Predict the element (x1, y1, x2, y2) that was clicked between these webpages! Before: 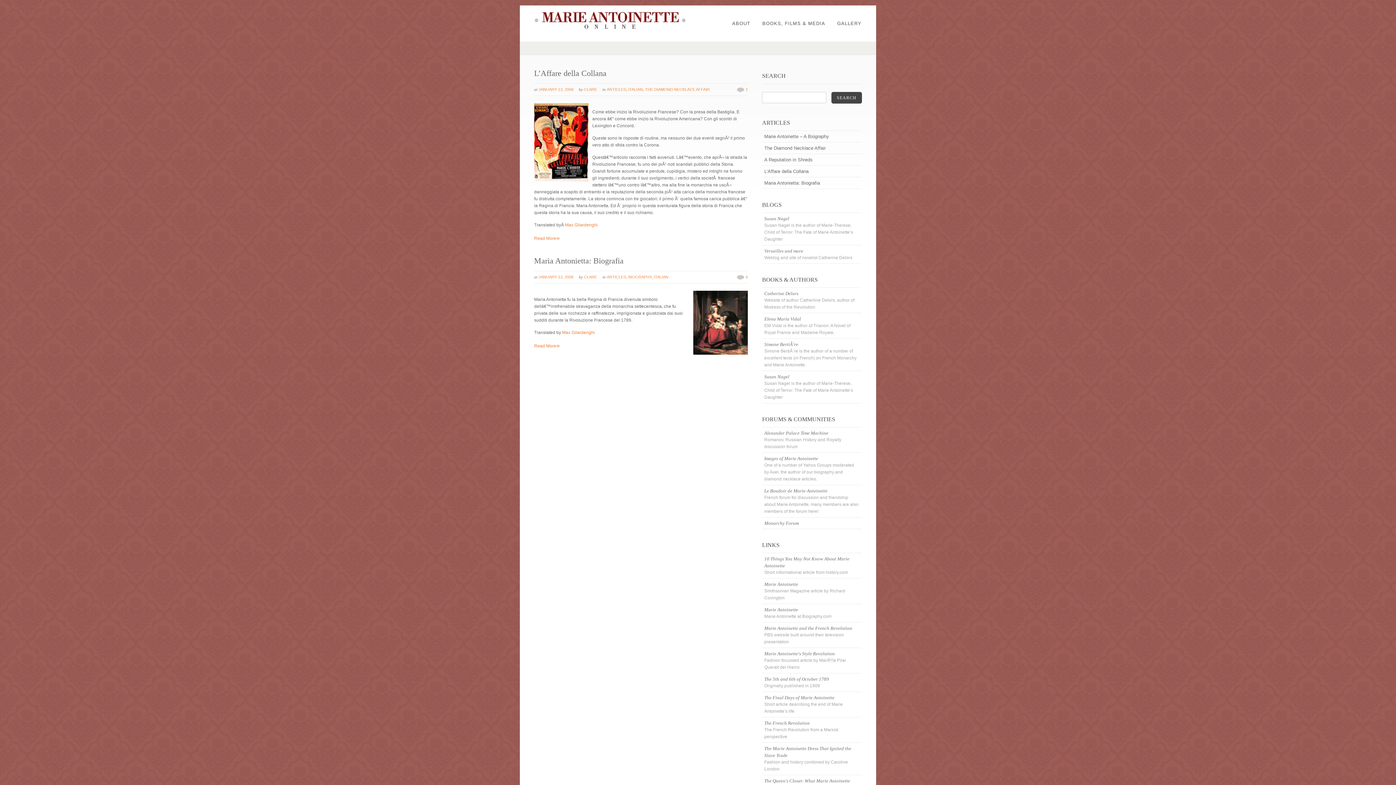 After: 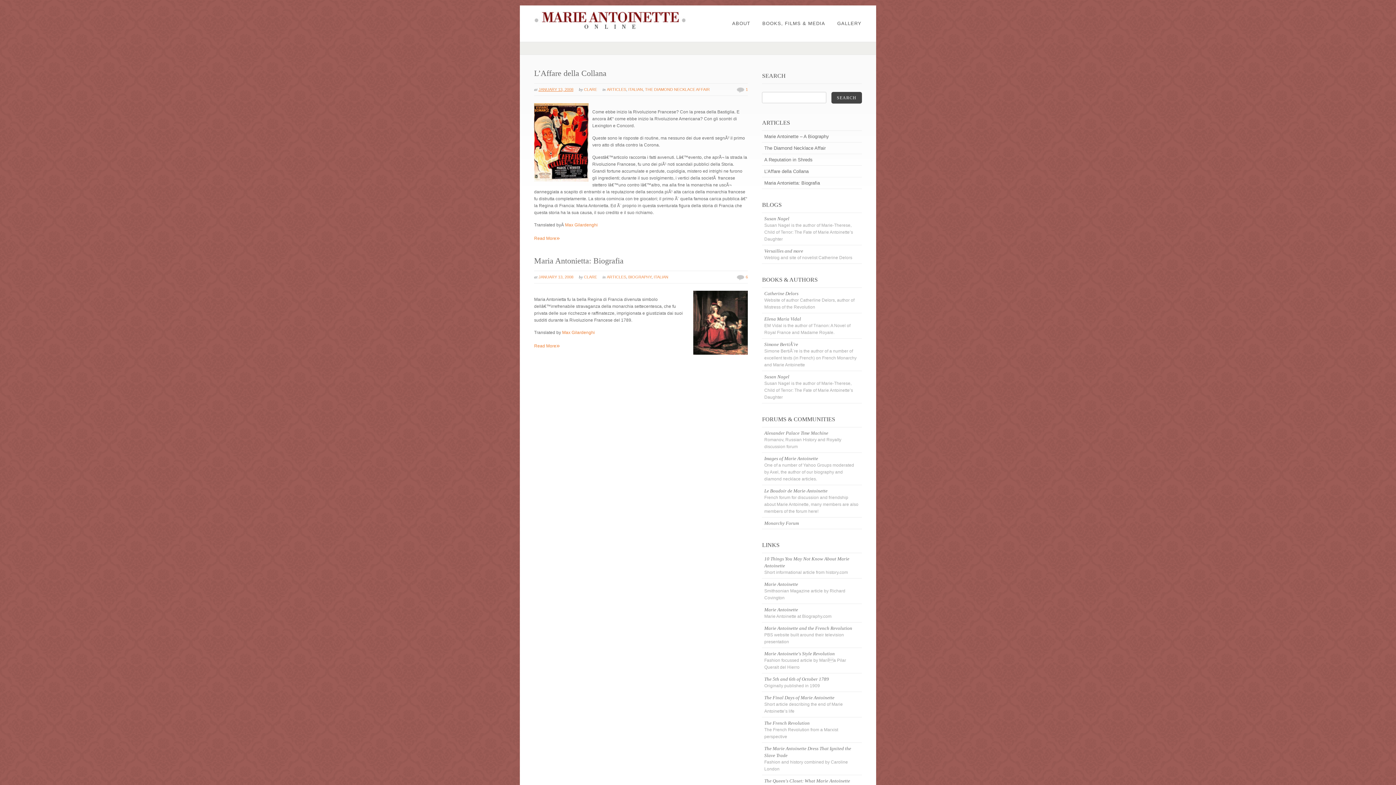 Action: bbox: (538, 87, 573, 91) label: JANUARY 13, 2008